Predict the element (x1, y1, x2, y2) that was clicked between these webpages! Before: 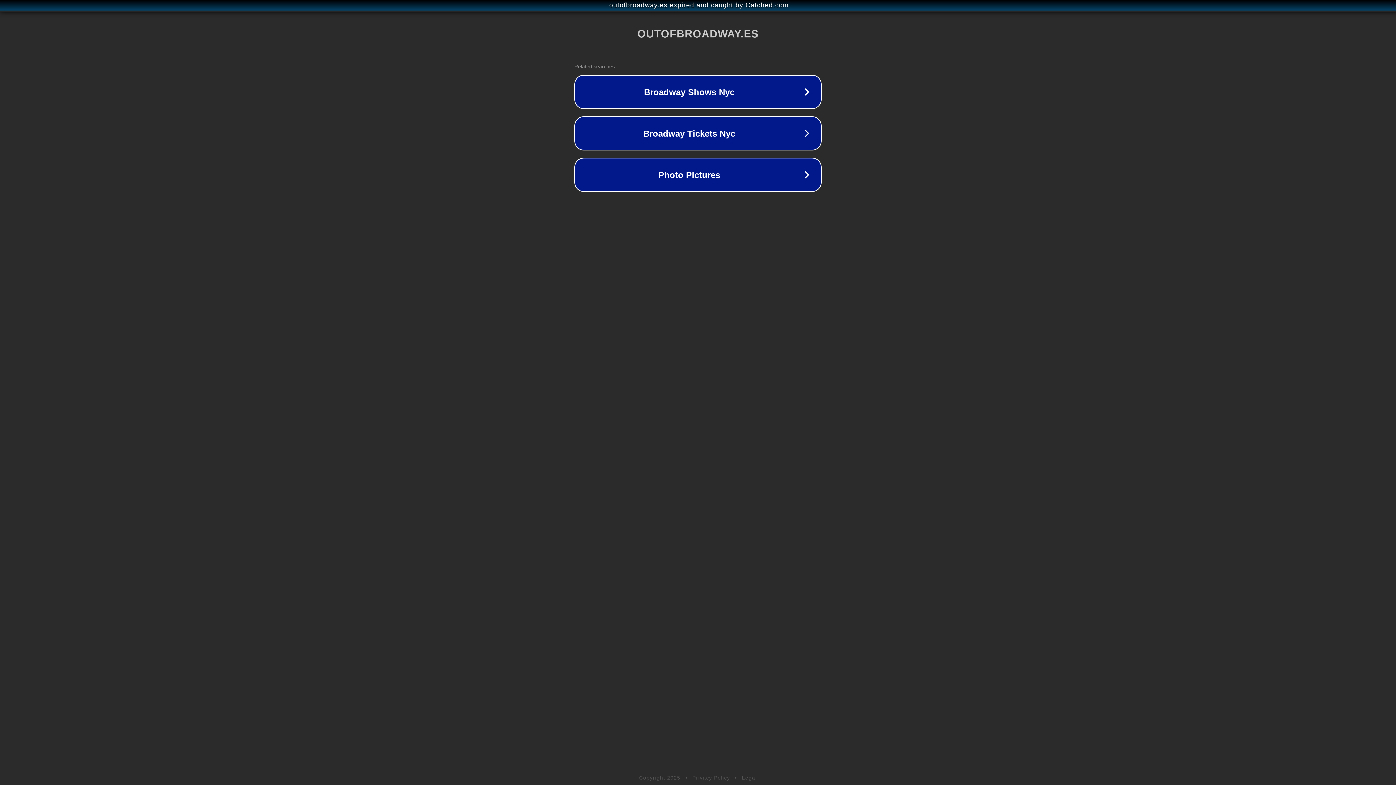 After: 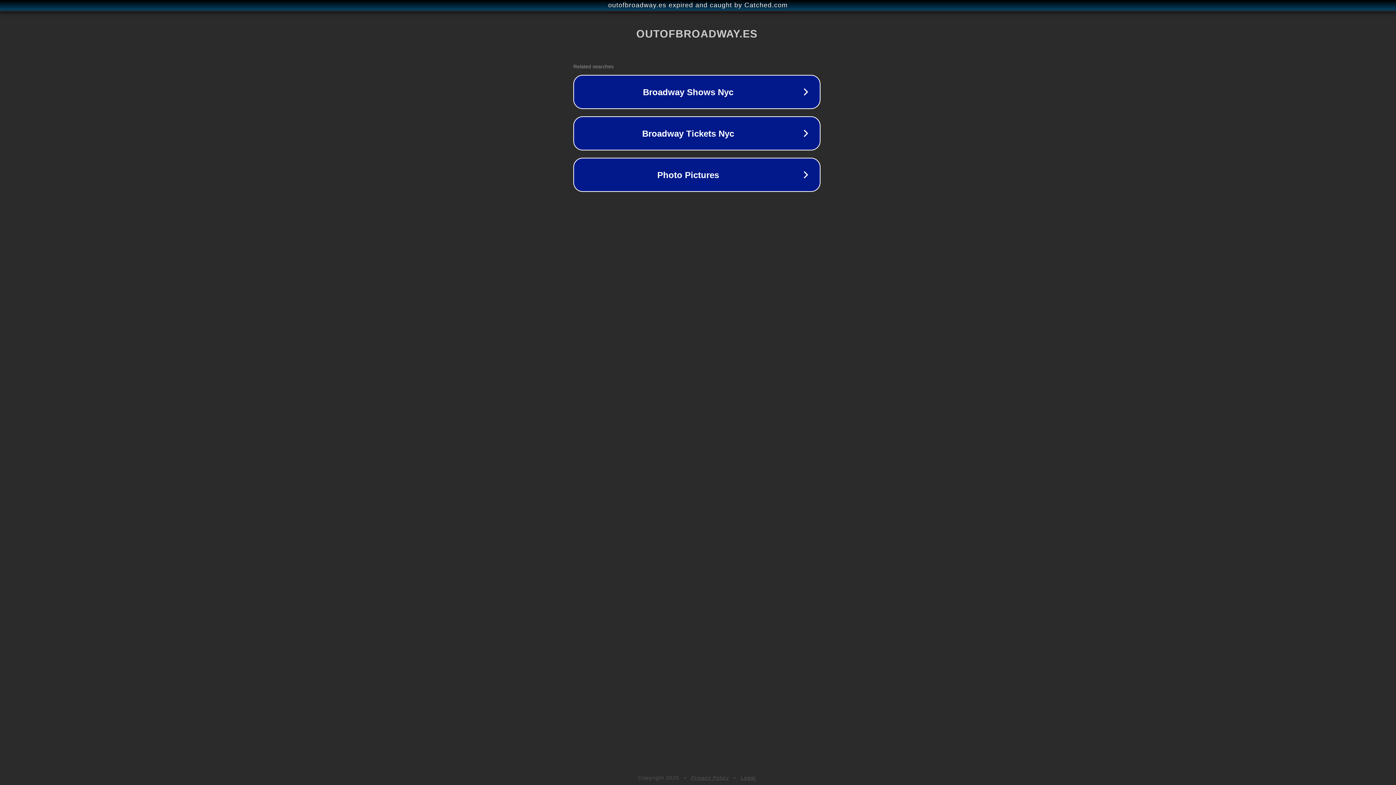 Action: label: outofbroadway.es expired and caught by Catched.com bbox: (1, 1, 1397, 9)